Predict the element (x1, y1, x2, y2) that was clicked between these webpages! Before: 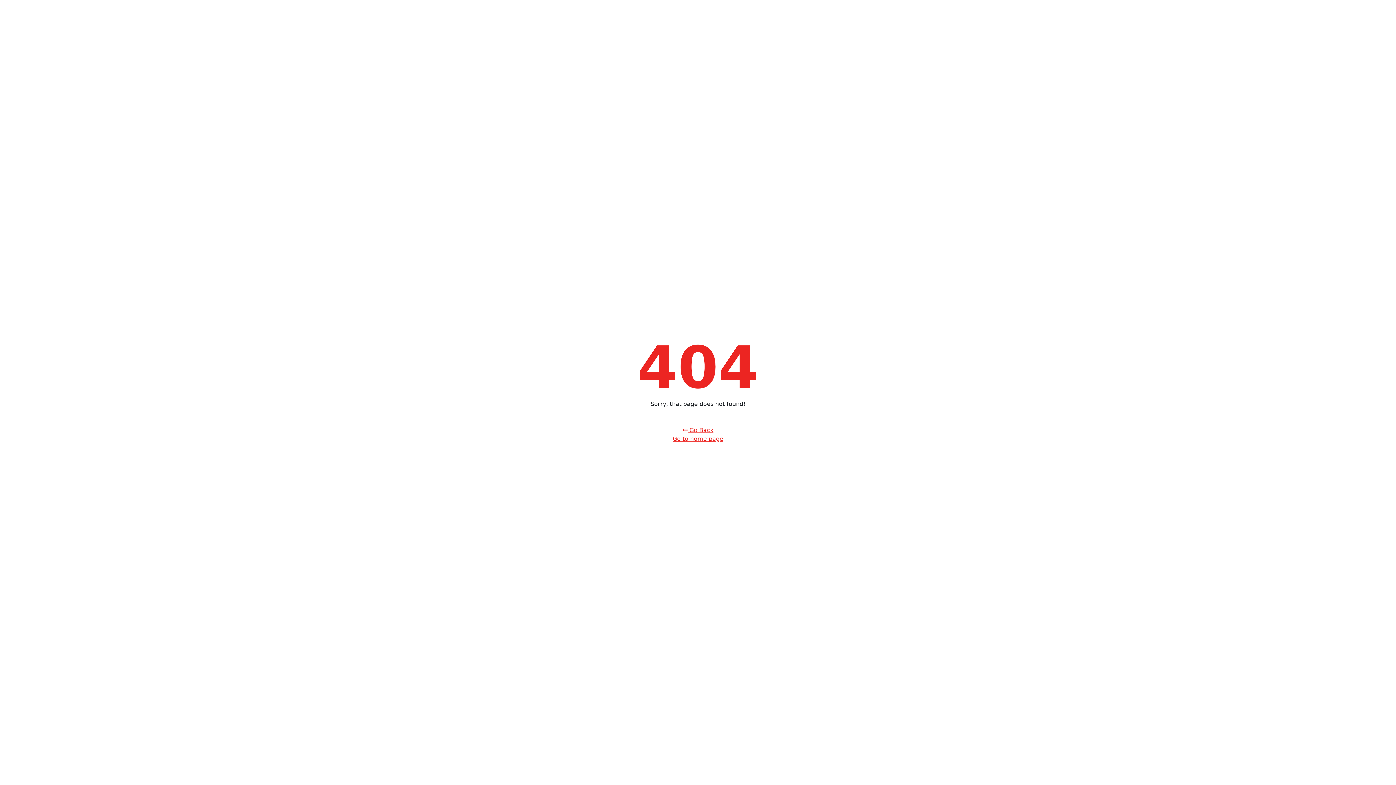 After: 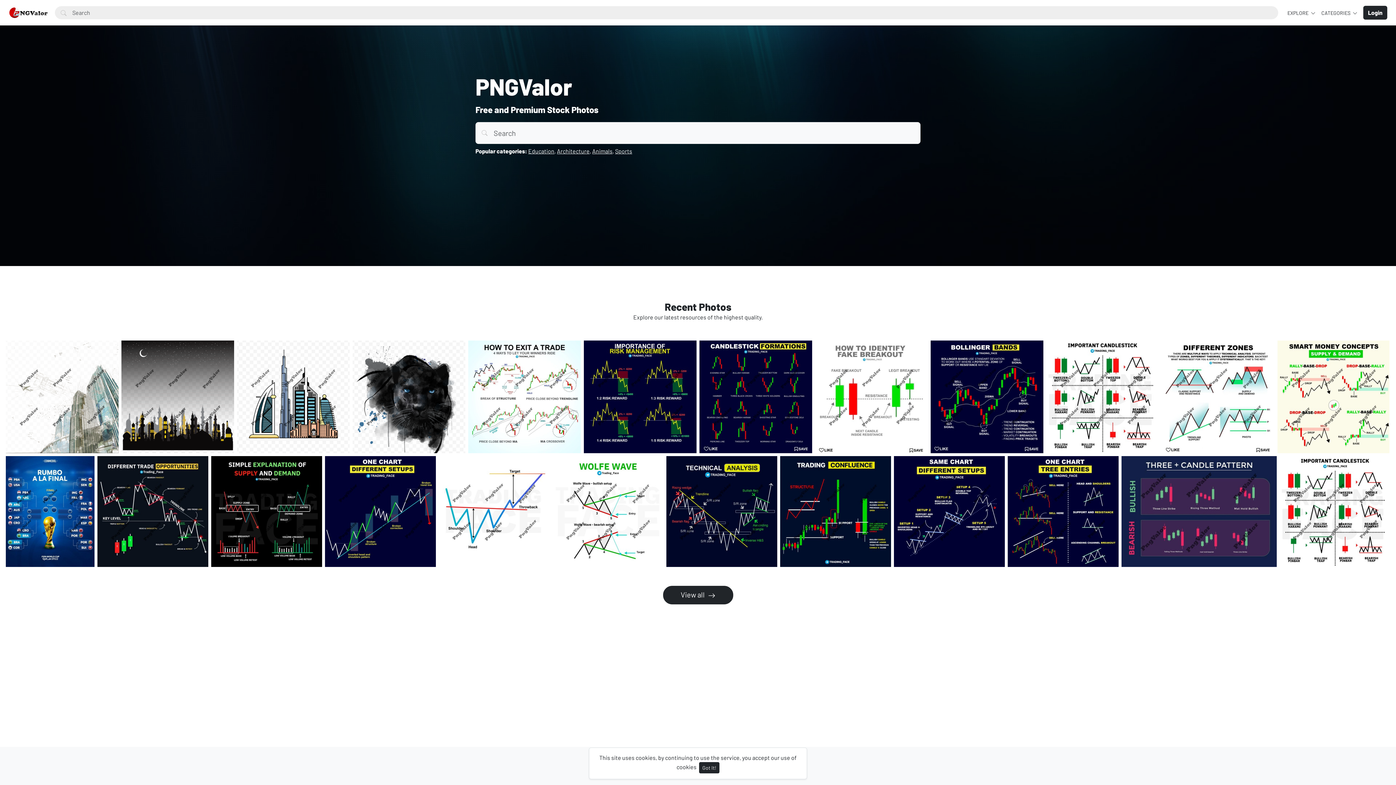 Action: label: Go to home page bbox: (672, 435, 723, 442)